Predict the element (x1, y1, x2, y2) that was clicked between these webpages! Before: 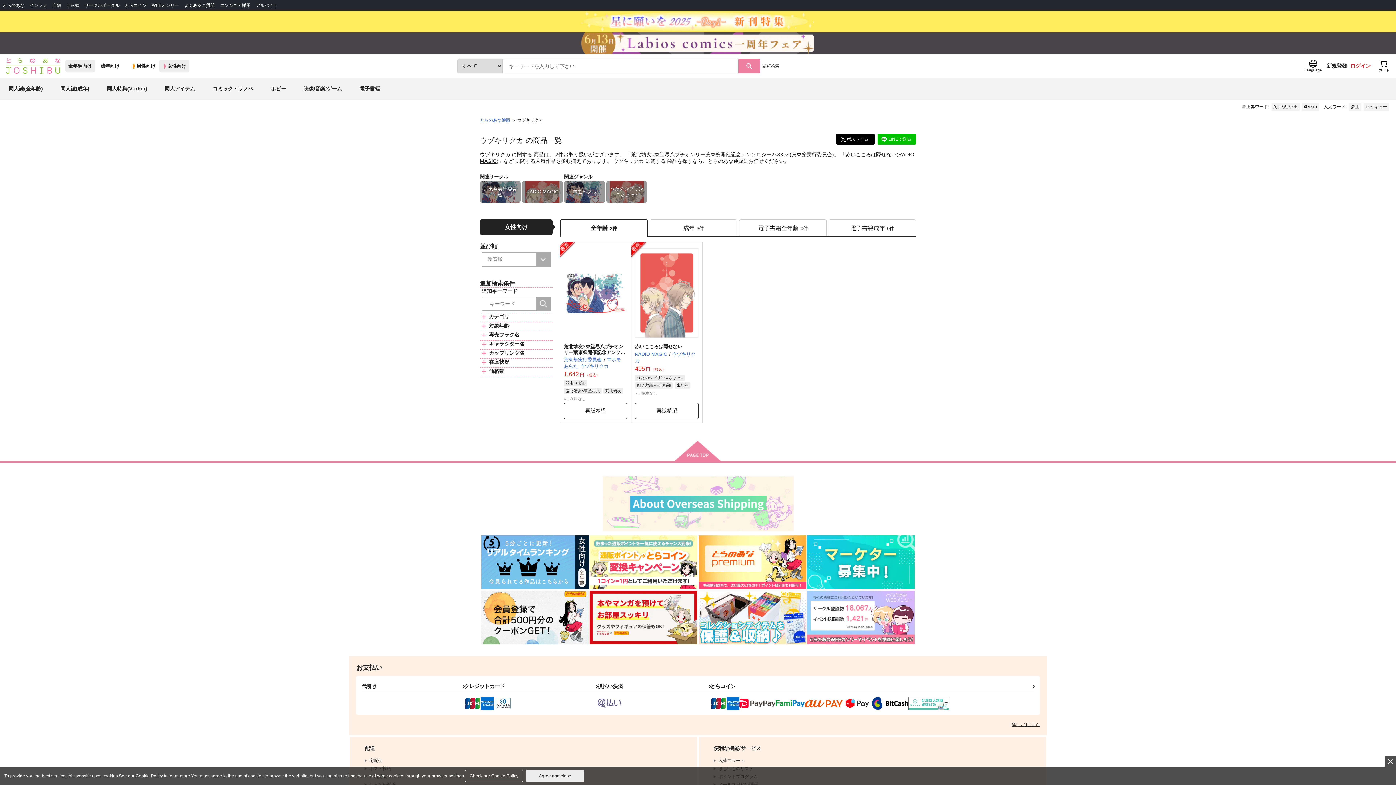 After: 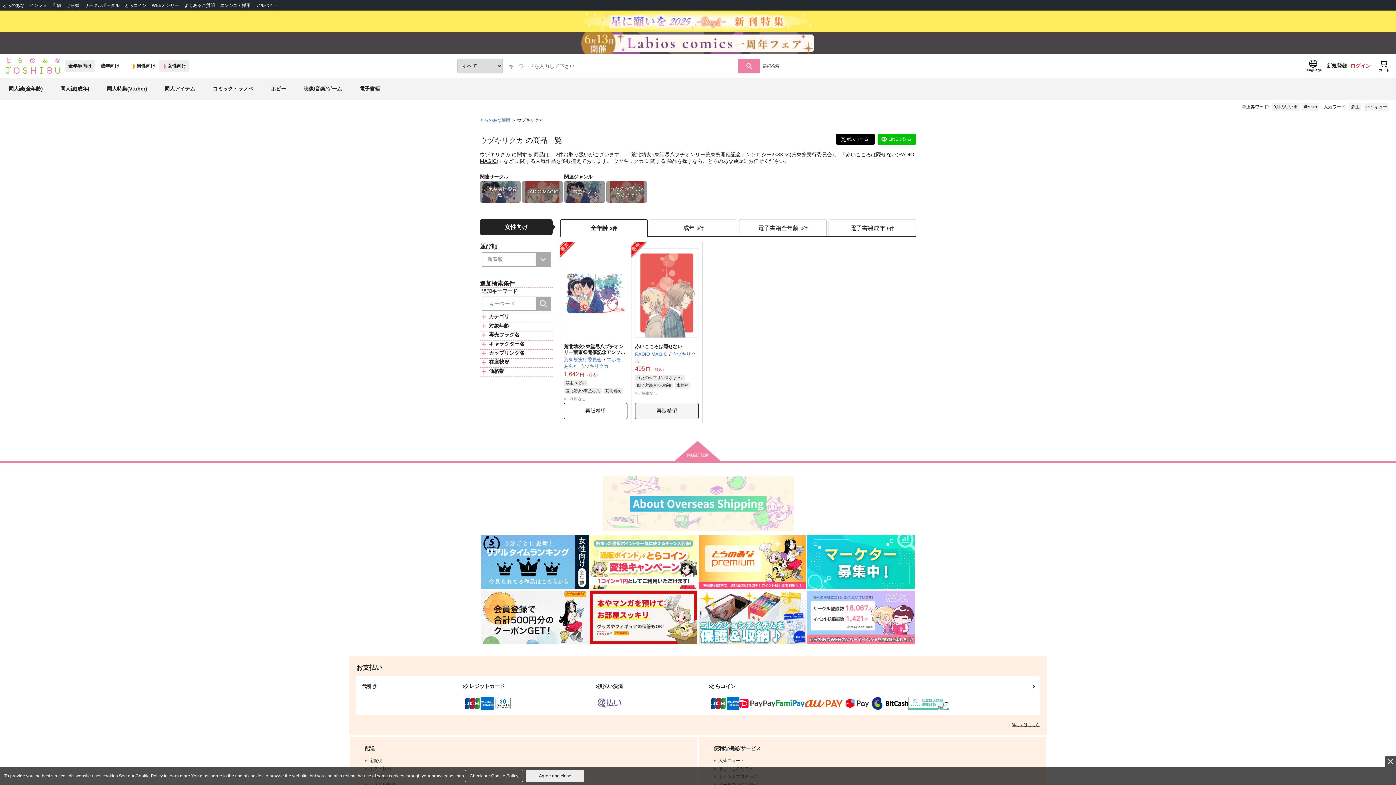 Action: bbox: (635, 403, 698, 419) label: 再販希望